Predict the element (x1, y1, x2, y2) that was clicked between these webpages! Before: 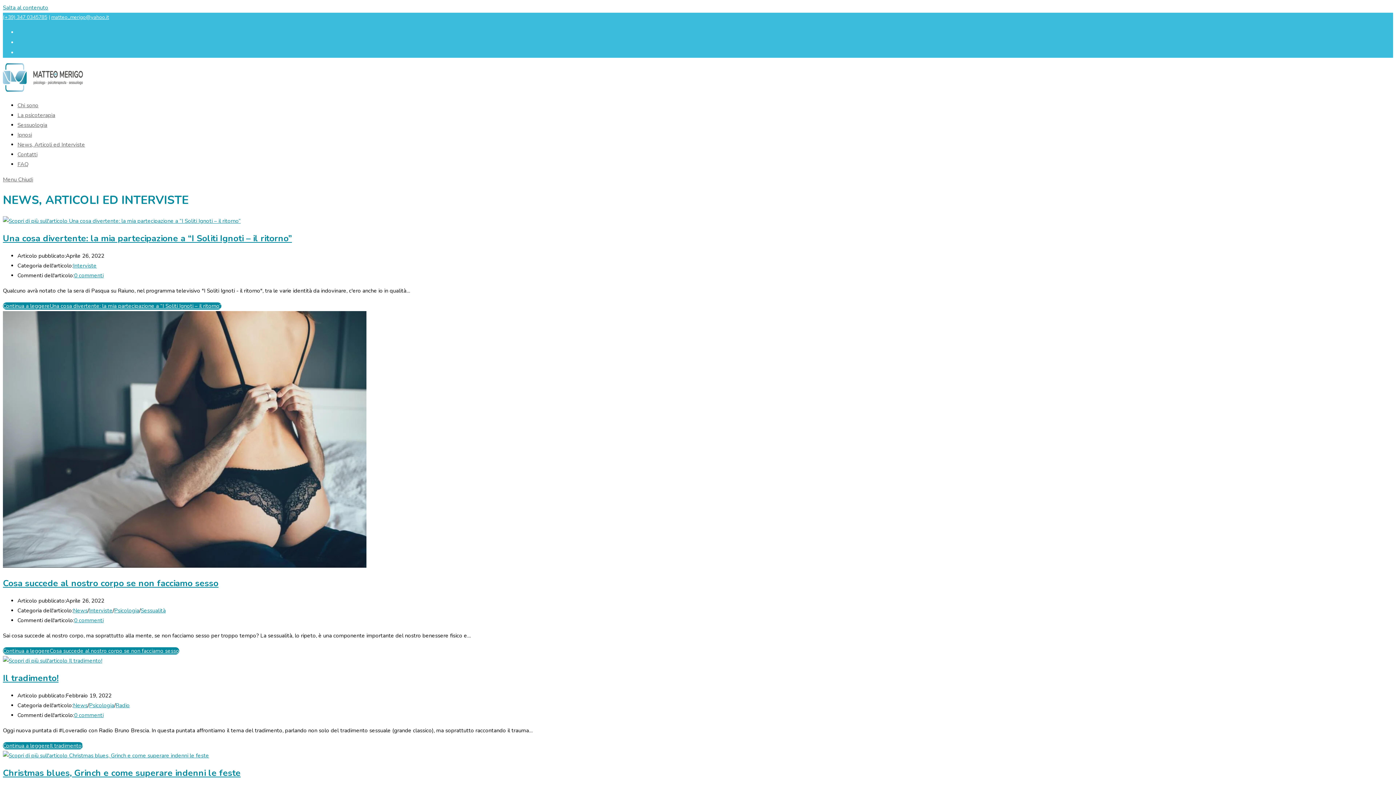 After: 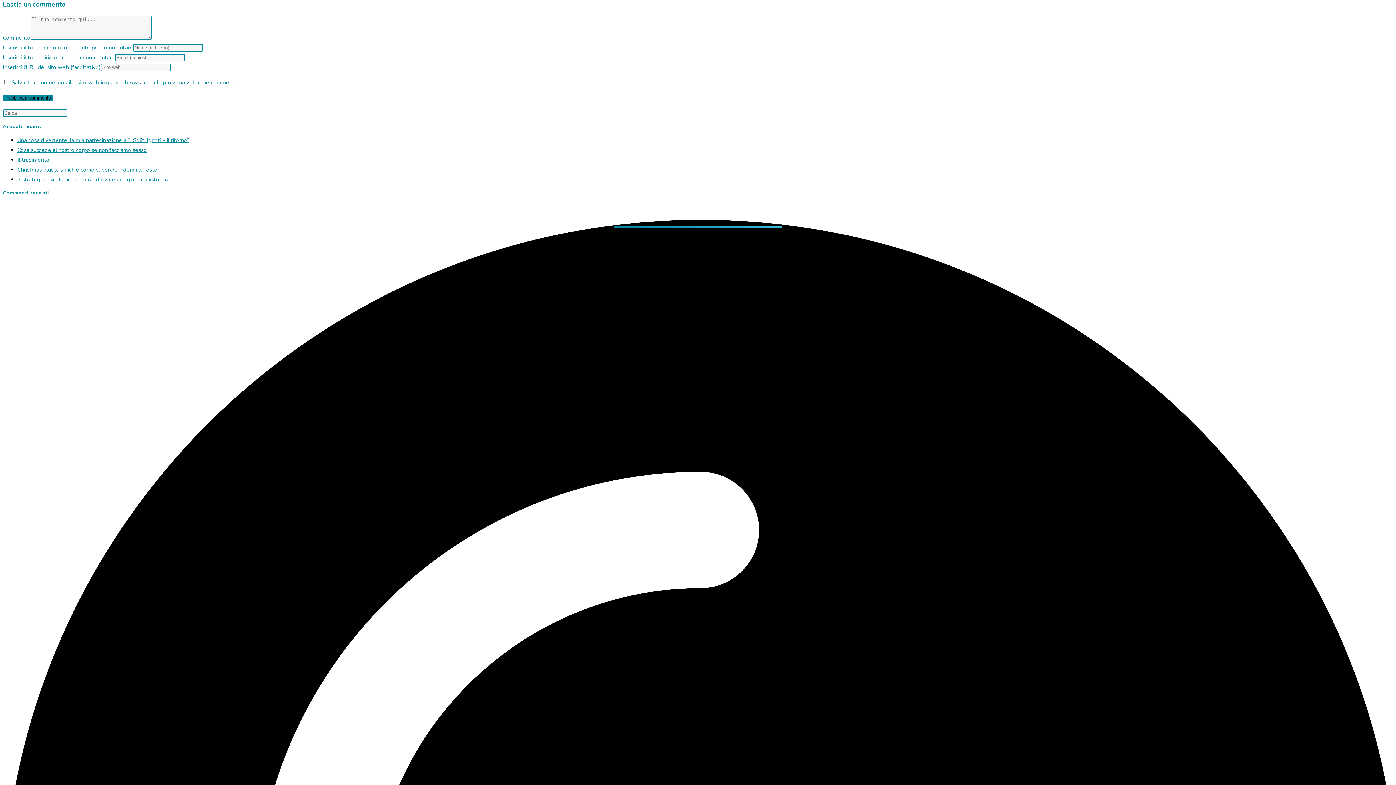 Action: bbox: (74, 711, 103, 719) label: 0 commenti